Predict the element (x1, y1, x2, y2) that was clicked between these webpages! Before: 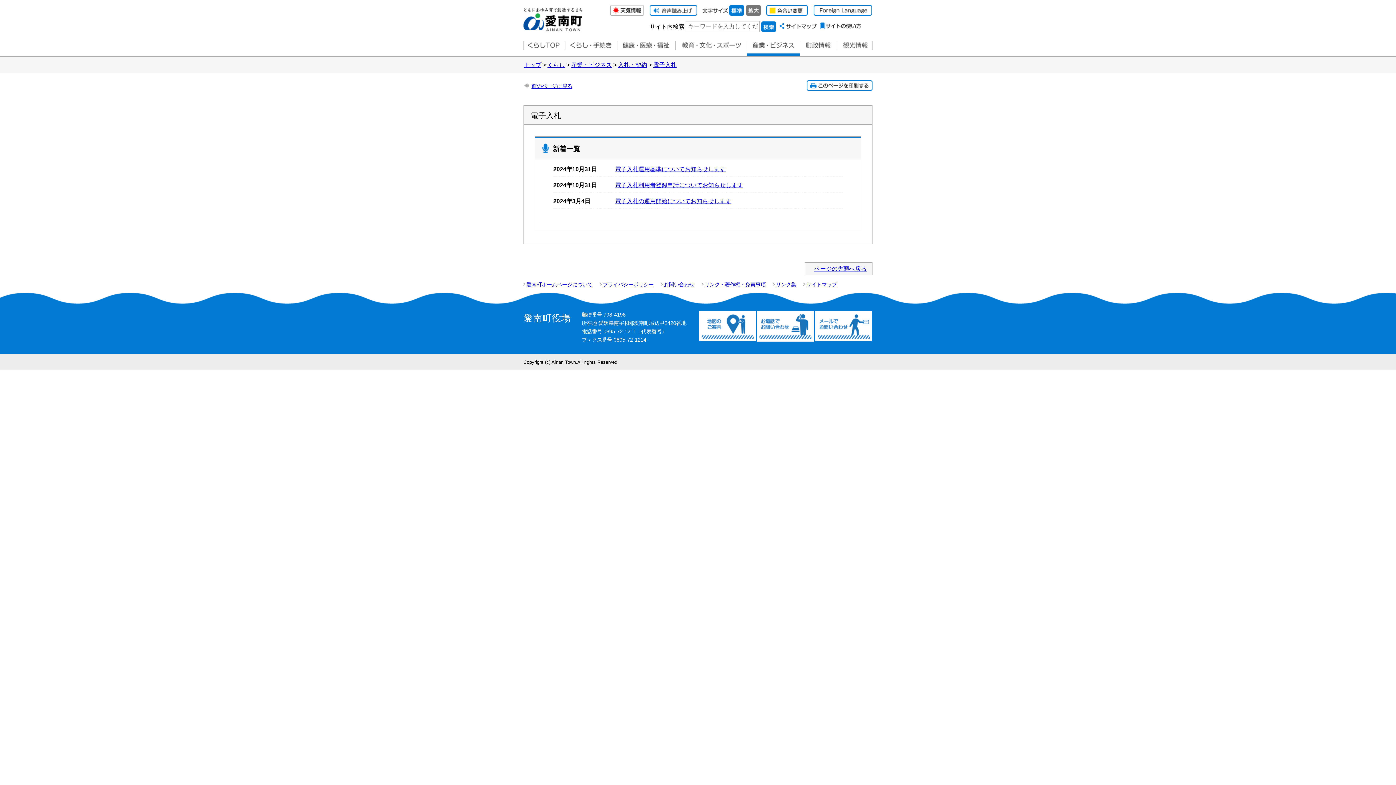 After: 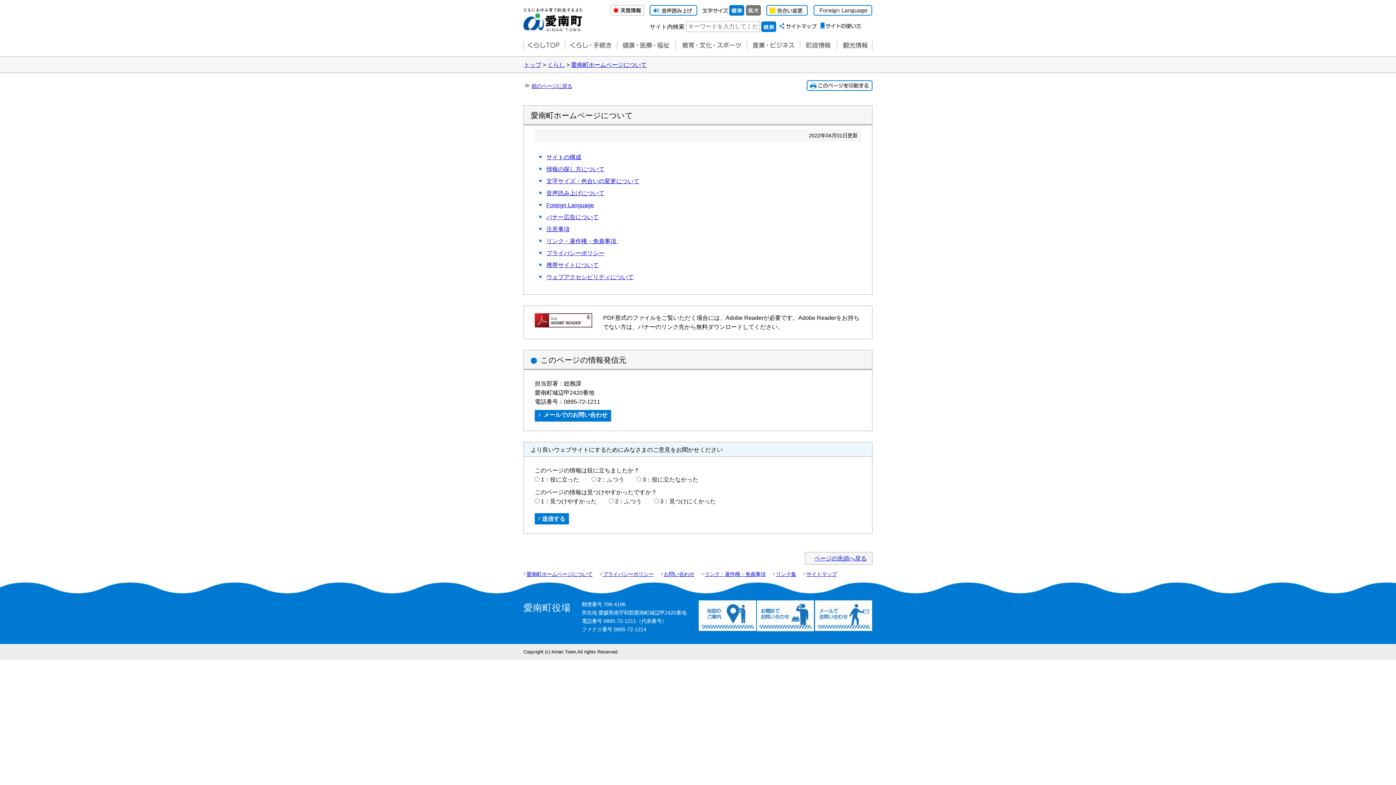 Action: bbox: (820, 21, 861, 31)